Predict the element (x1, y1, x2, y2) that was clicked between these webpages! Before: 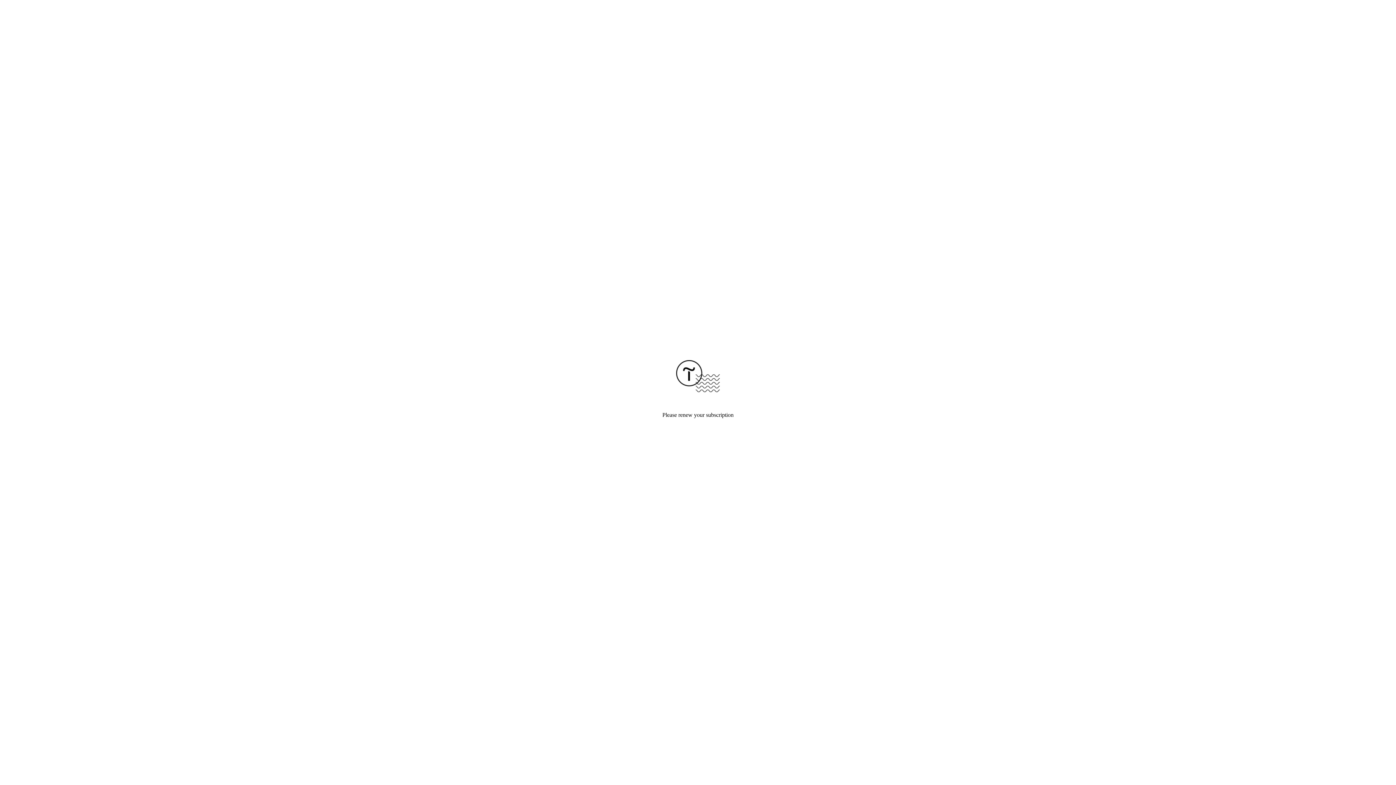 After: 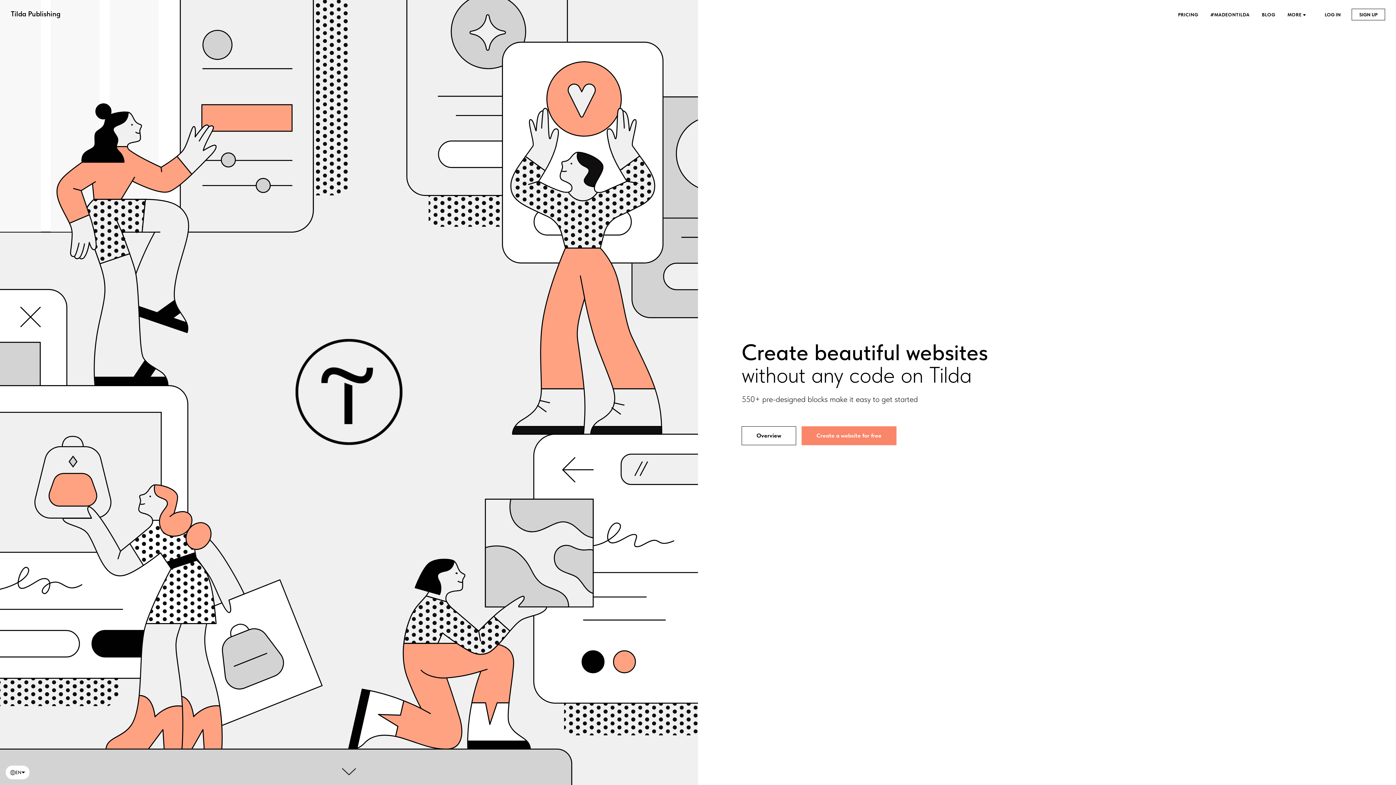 Action: bbox: (676, 387, 720, 393)